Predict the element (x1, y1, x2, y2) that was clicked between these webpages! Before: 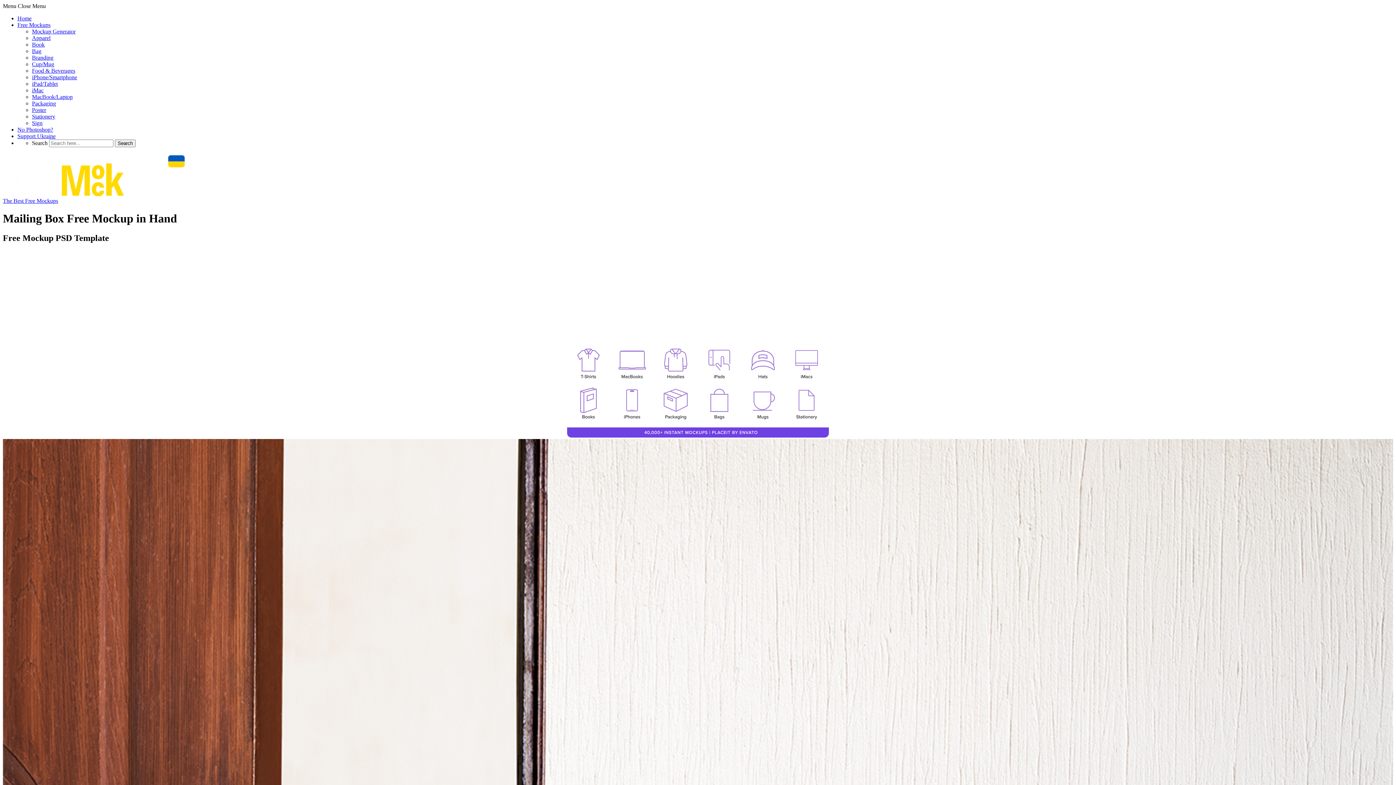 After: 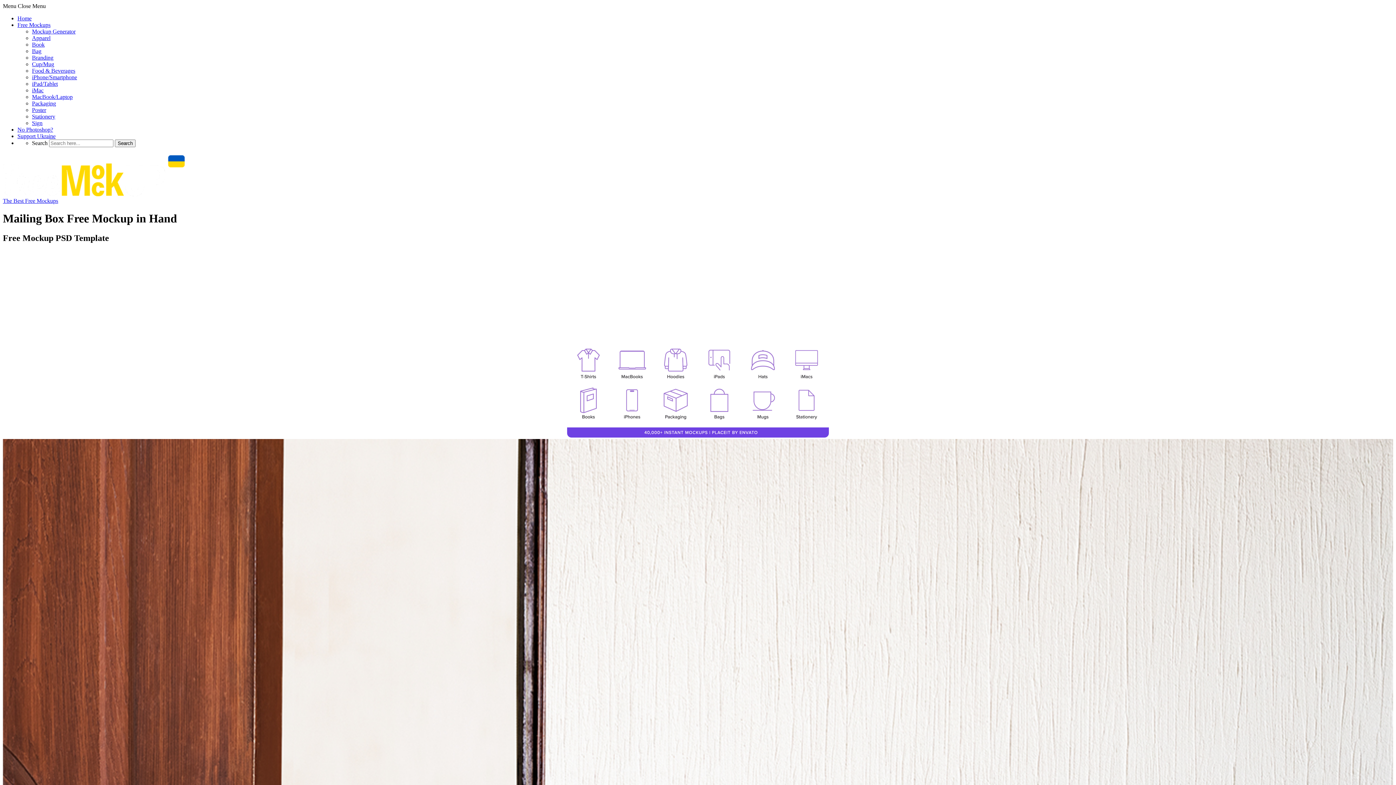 Action: bbox: (567, 432, 829, 438)